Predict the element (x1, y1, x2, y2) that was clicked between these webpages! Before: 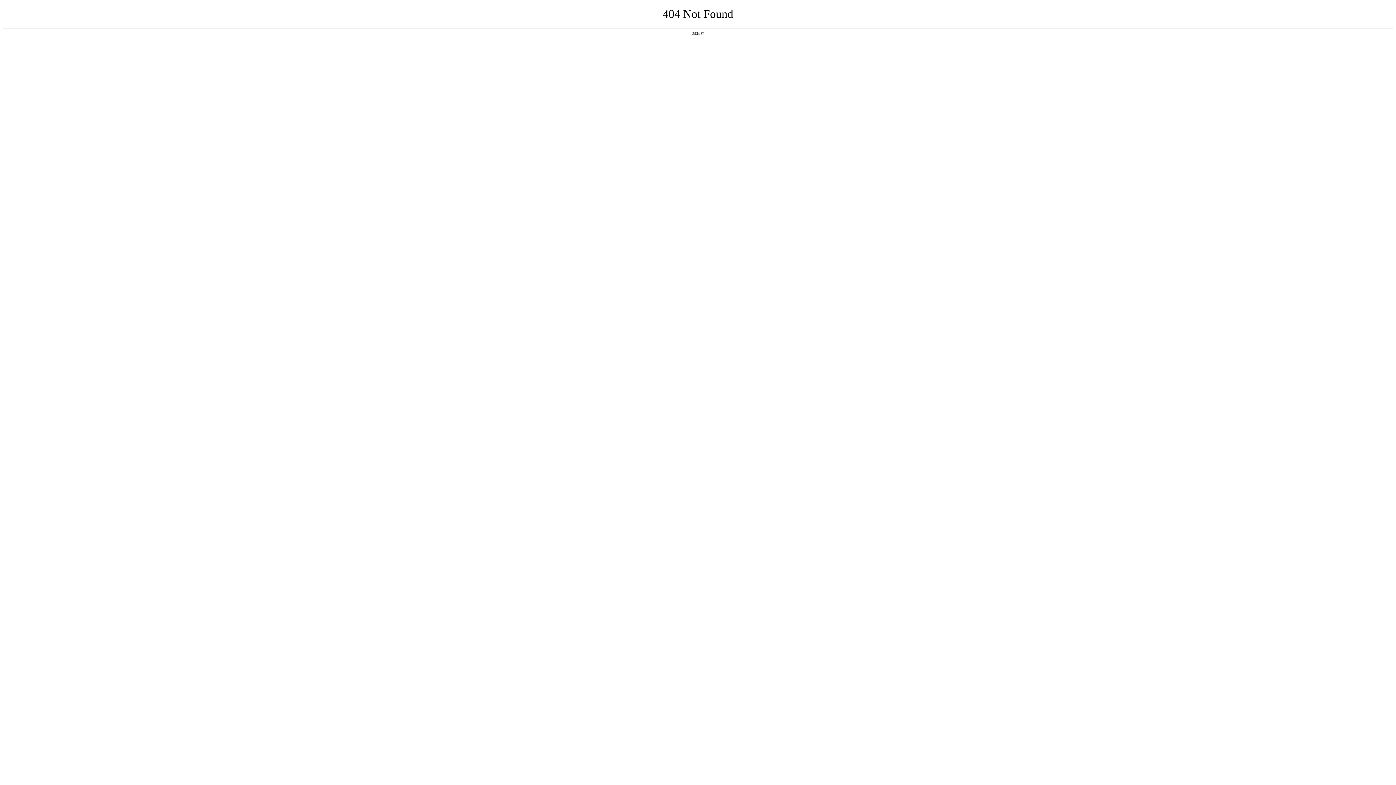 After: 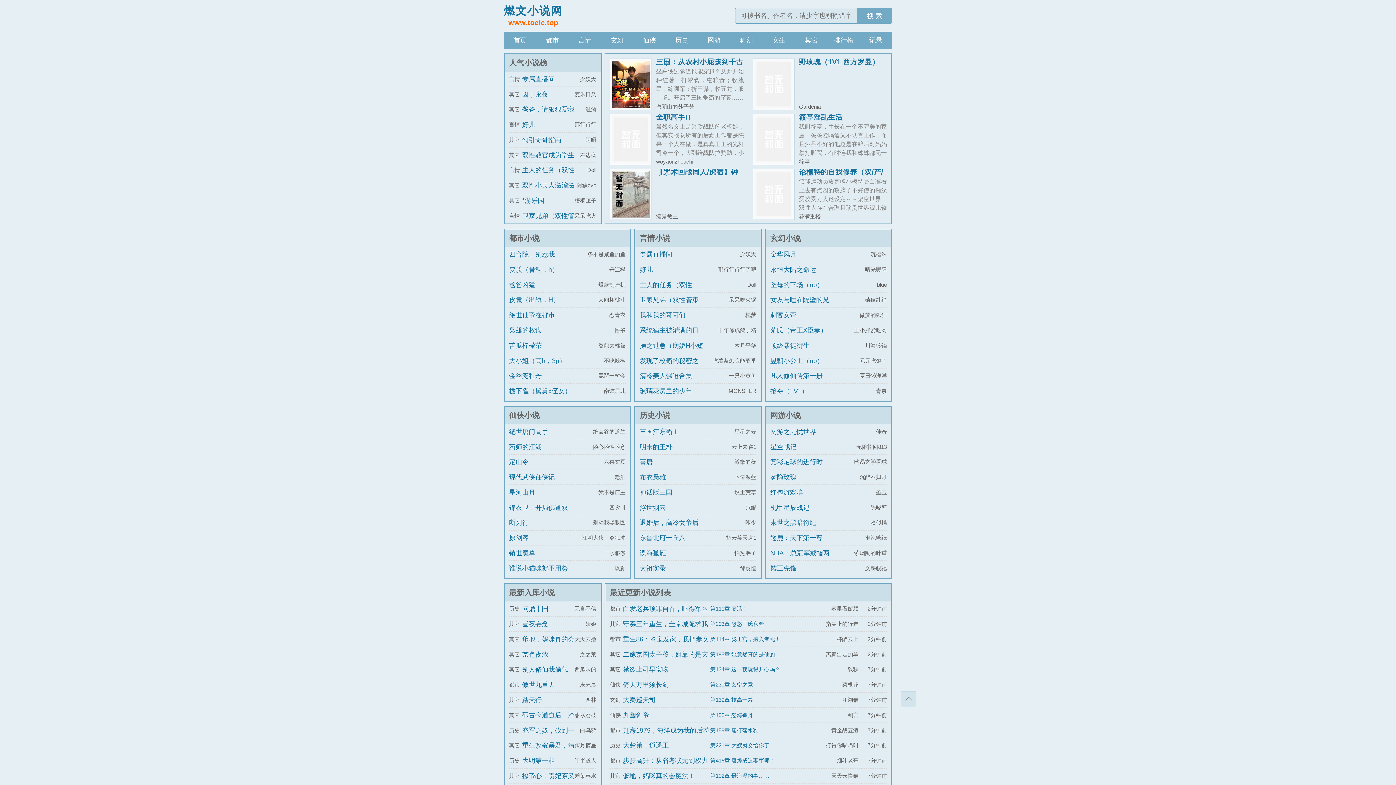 Action: bbox: (692, 31, 704, 35) label: 返回首页